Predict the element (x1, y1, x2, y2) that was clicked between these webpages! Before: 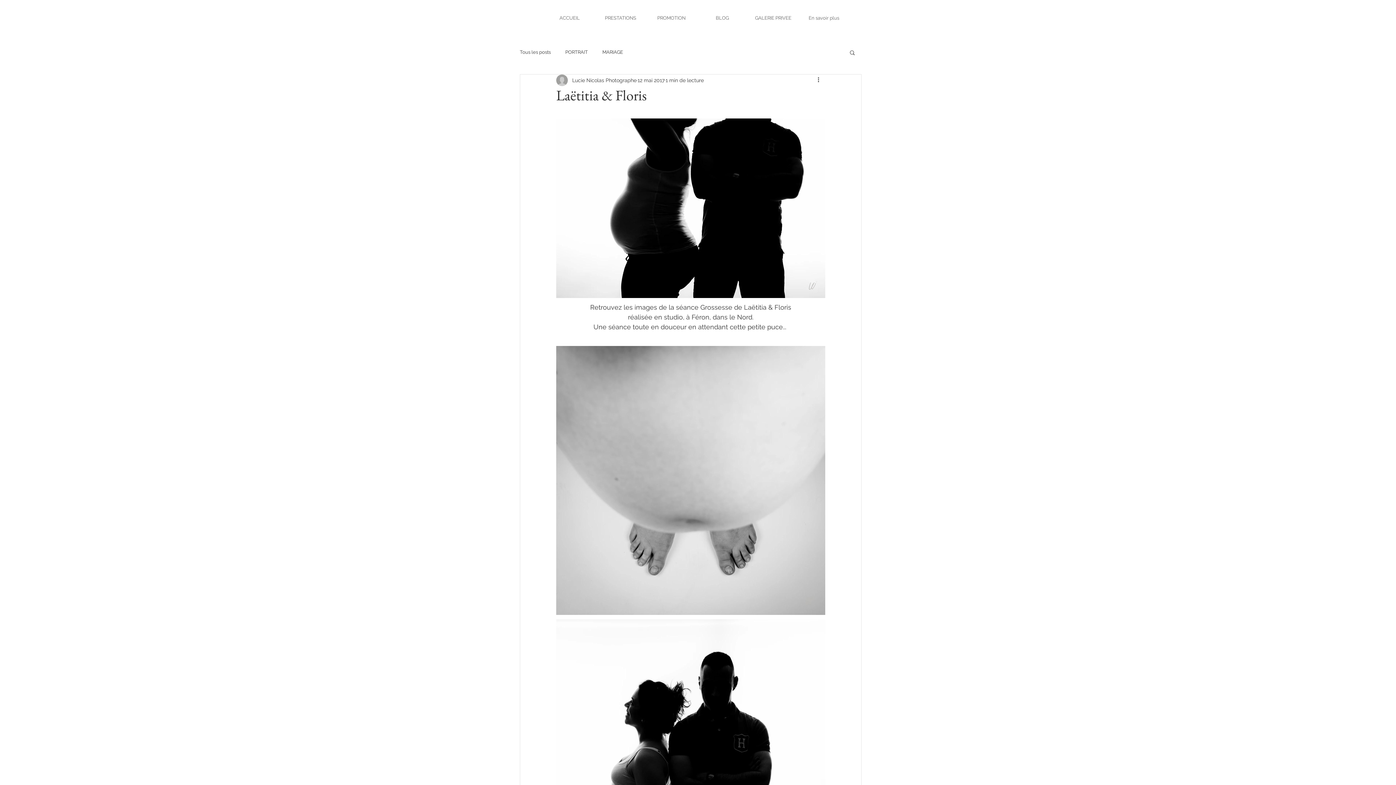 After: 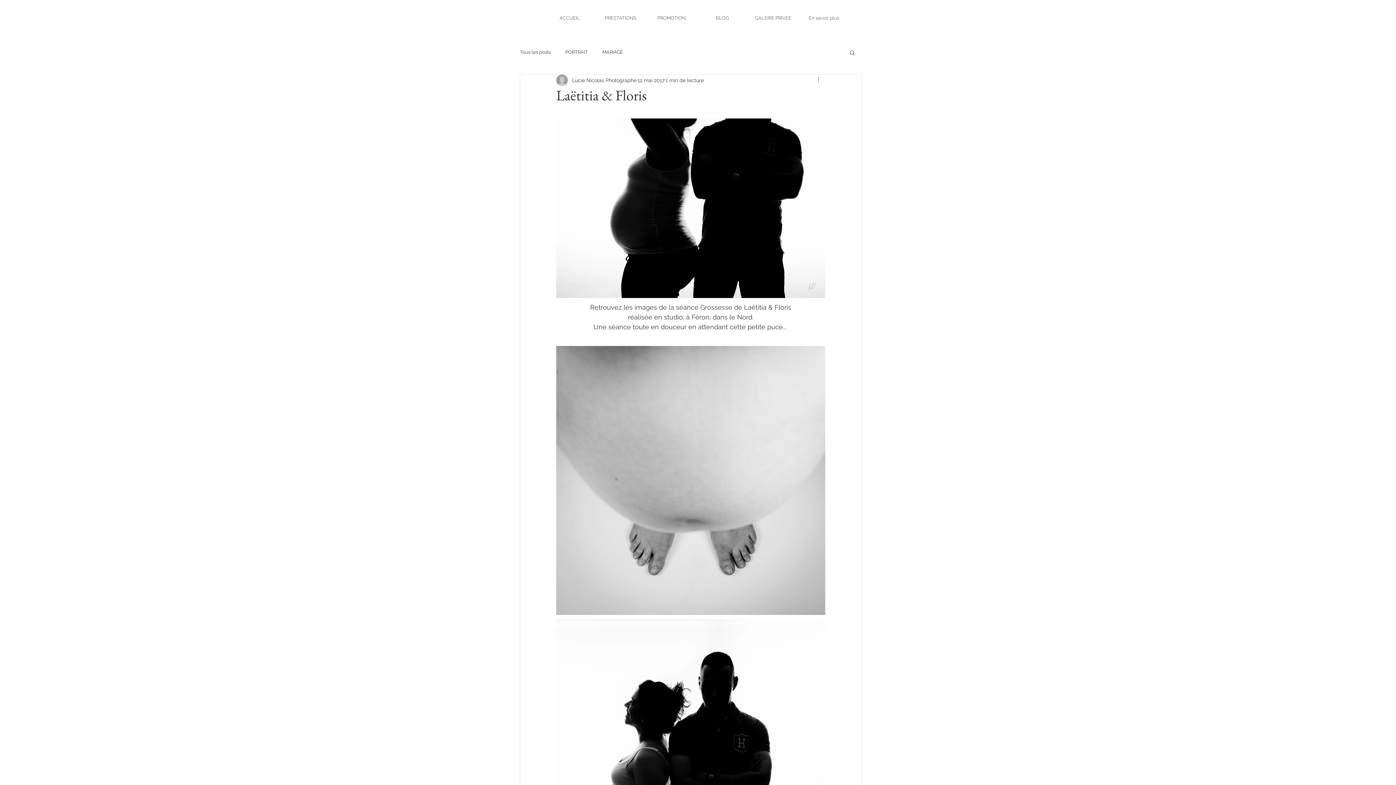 Action: label: Plus d'actions bbox: (816, 76, 825, 84)